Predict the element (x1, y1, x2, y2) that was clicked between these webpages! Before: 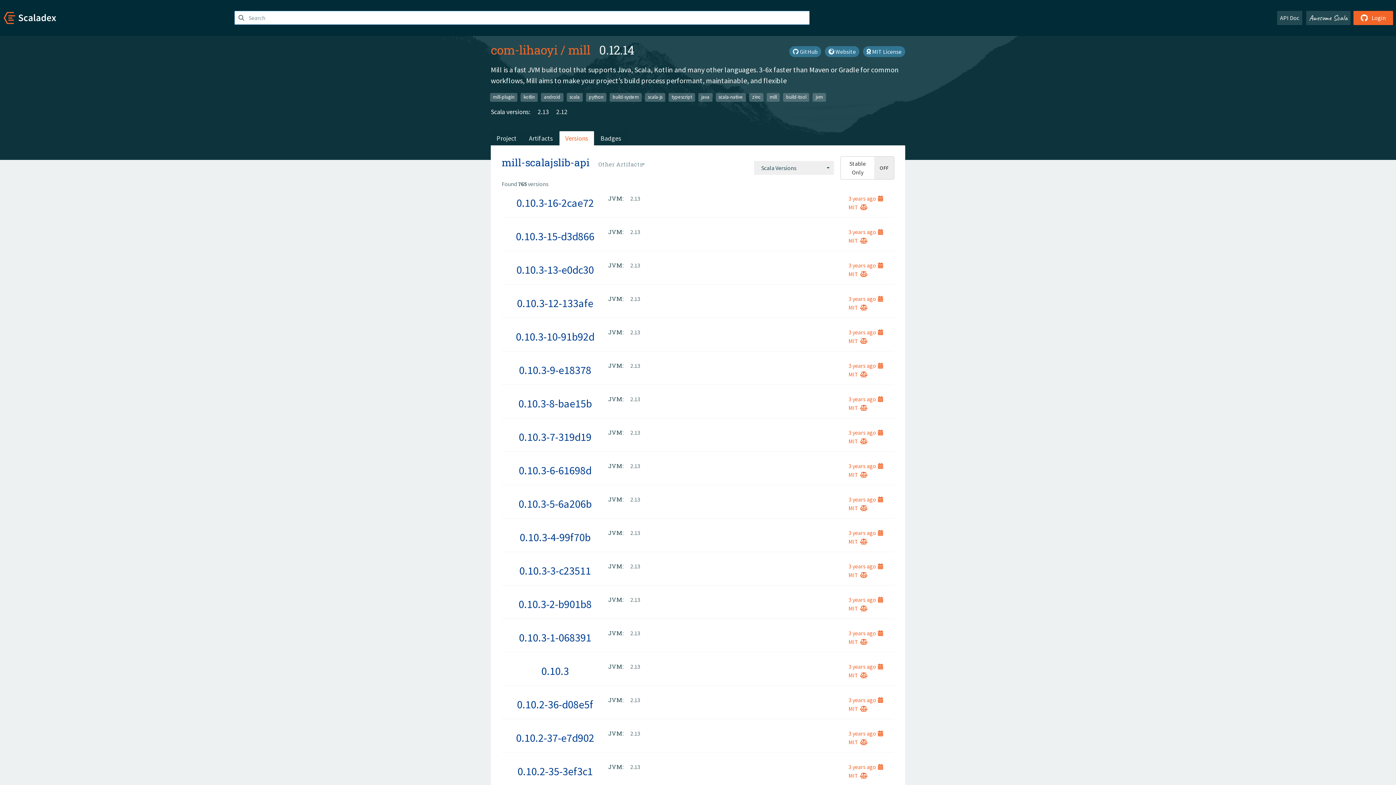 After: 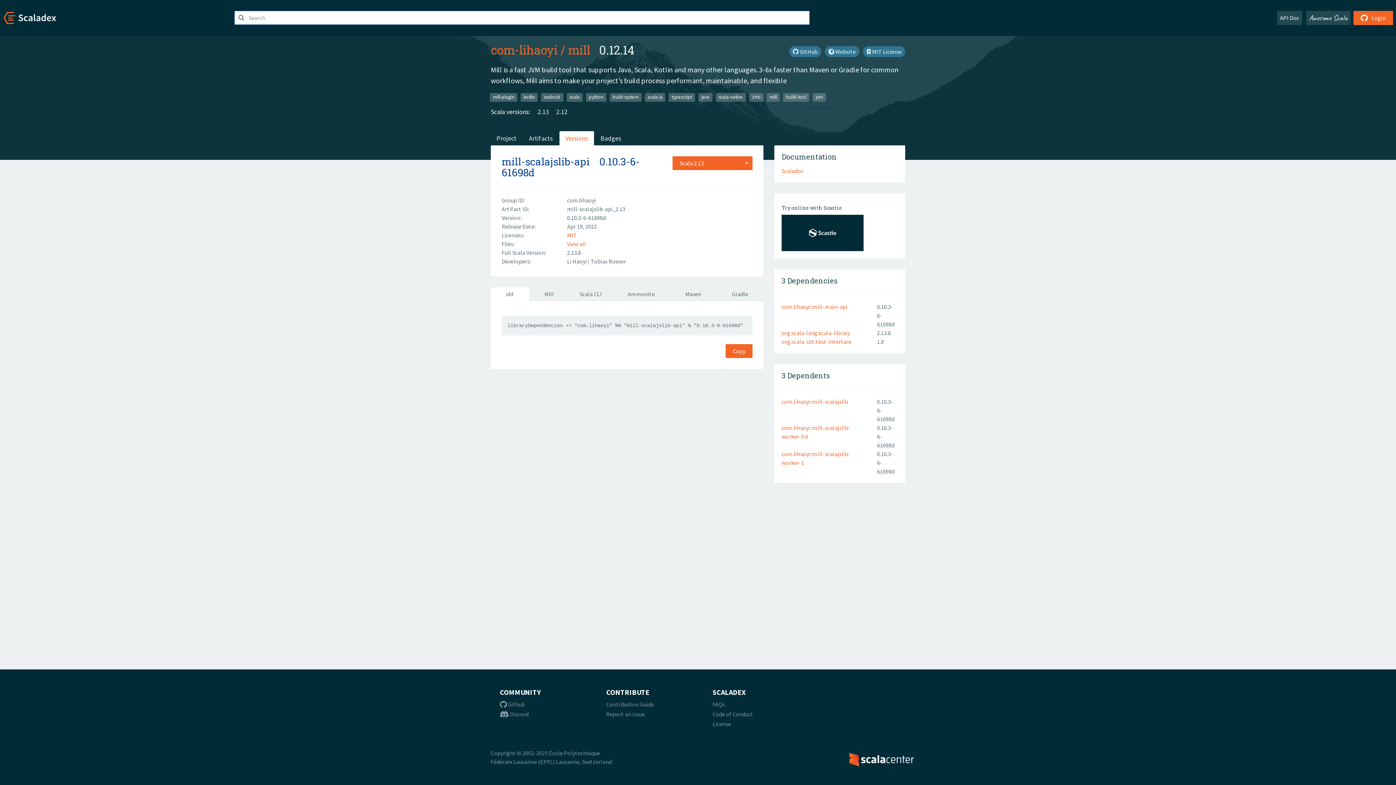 Action: label: 0.10.3-6-61698d bbox: (518, 462, 591, 478)